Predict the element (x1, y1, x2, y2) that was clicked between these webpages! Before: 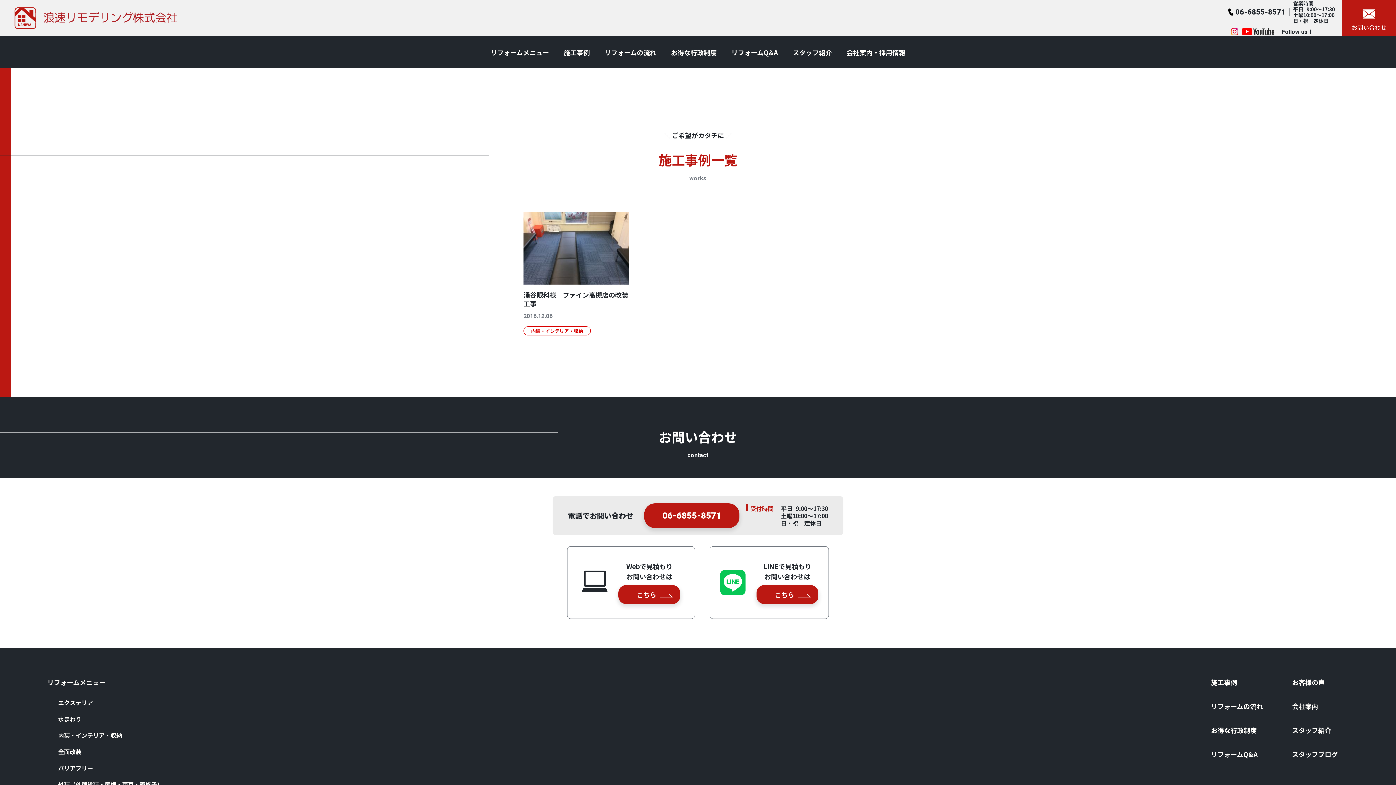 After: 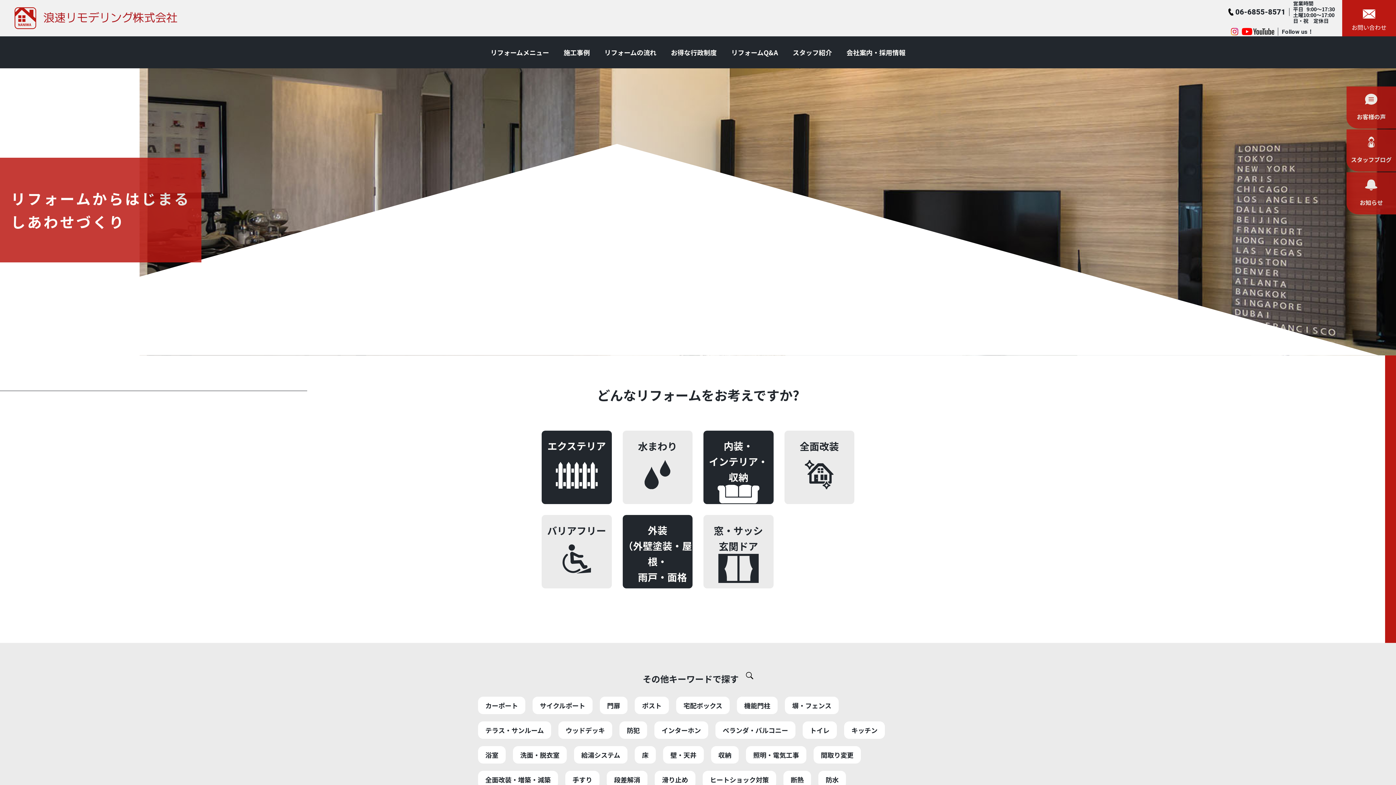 Action: bbox: (14, 7, 558, 29)